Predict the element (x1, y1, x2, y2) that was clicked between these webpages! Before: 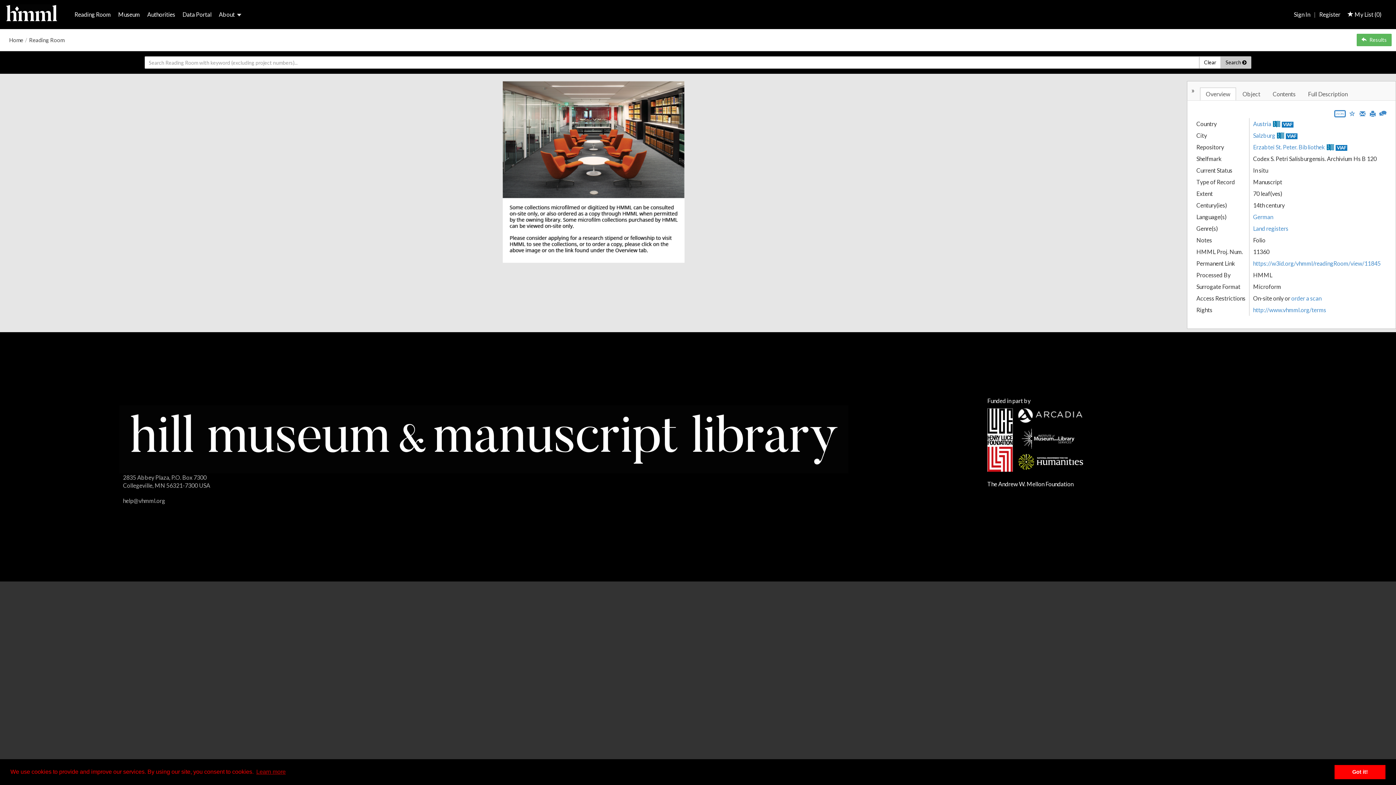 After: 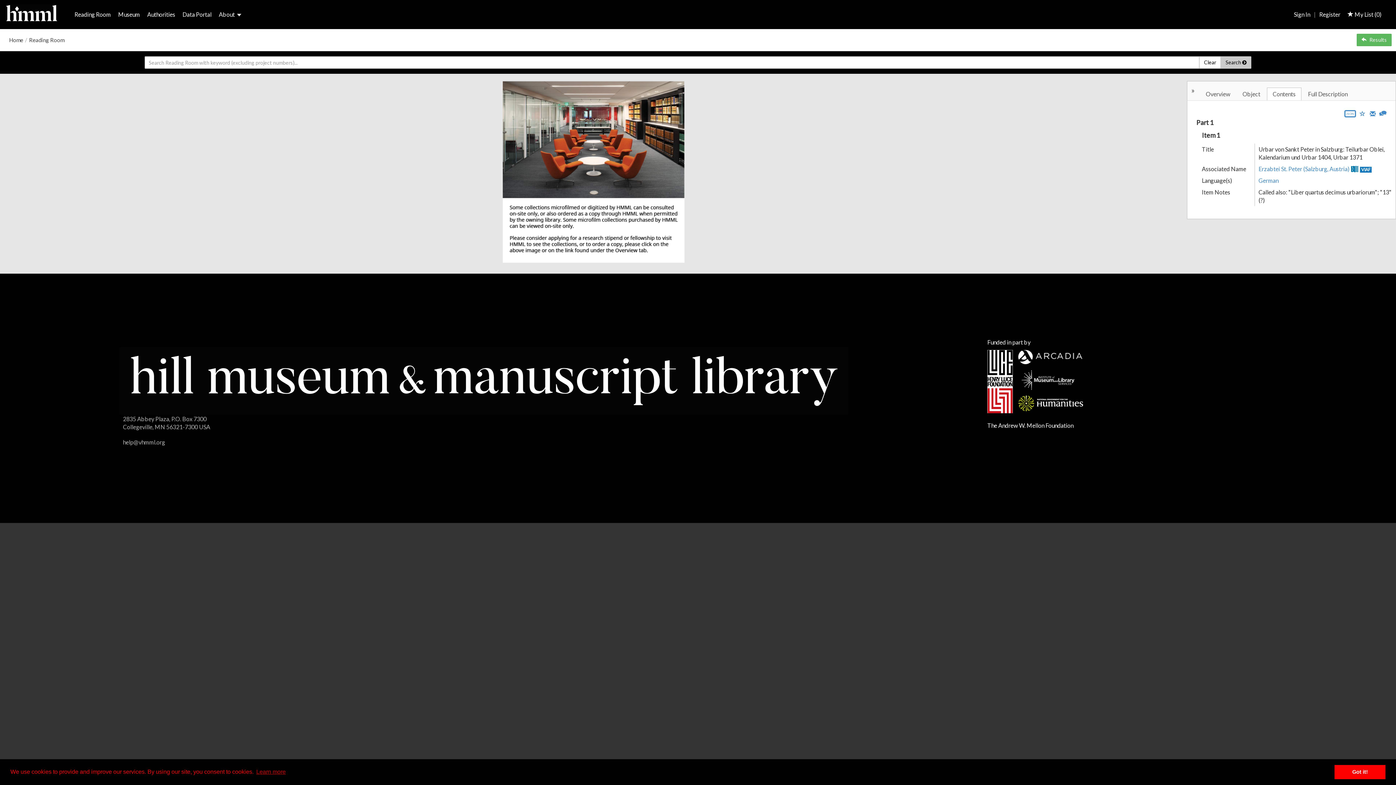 Action: label: Contents bbox: (1267, 87, 1301, 100)